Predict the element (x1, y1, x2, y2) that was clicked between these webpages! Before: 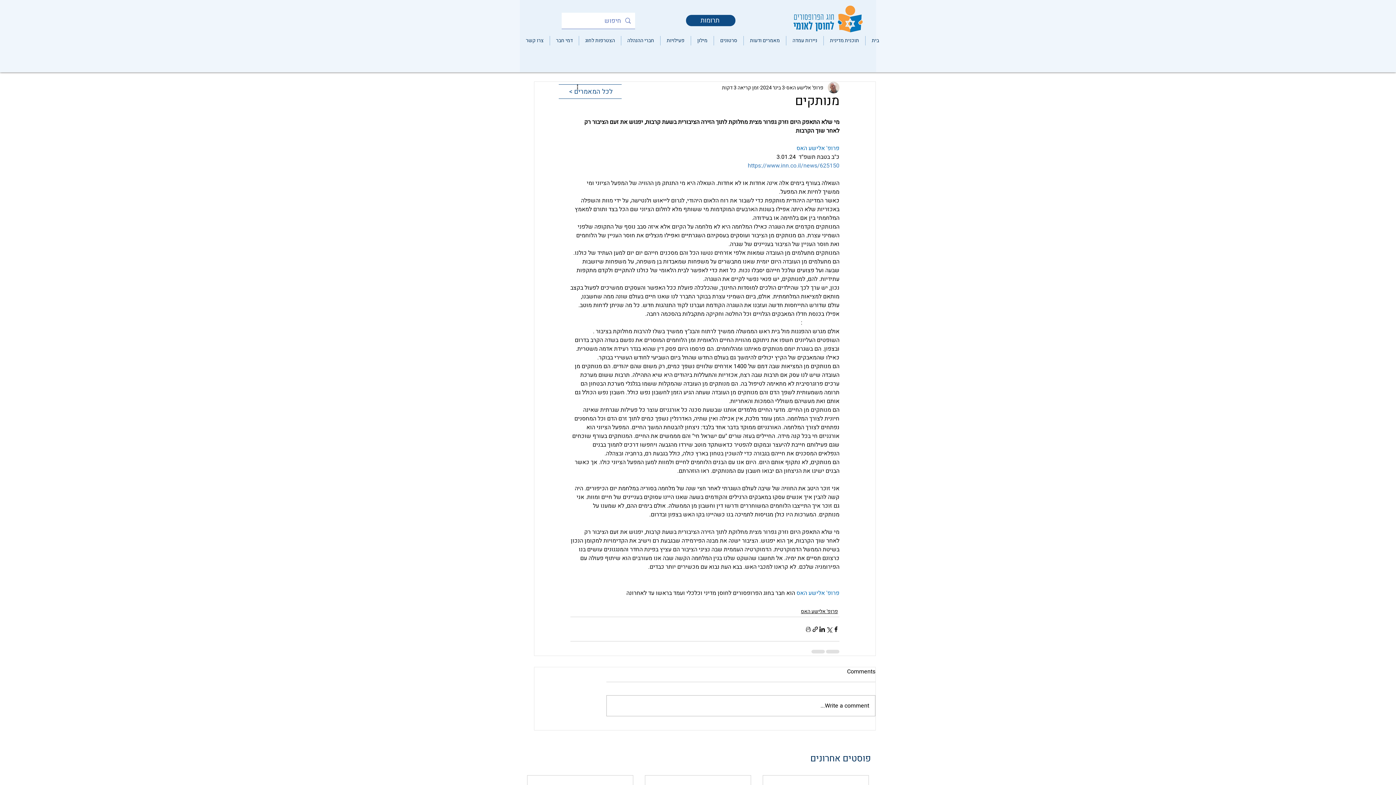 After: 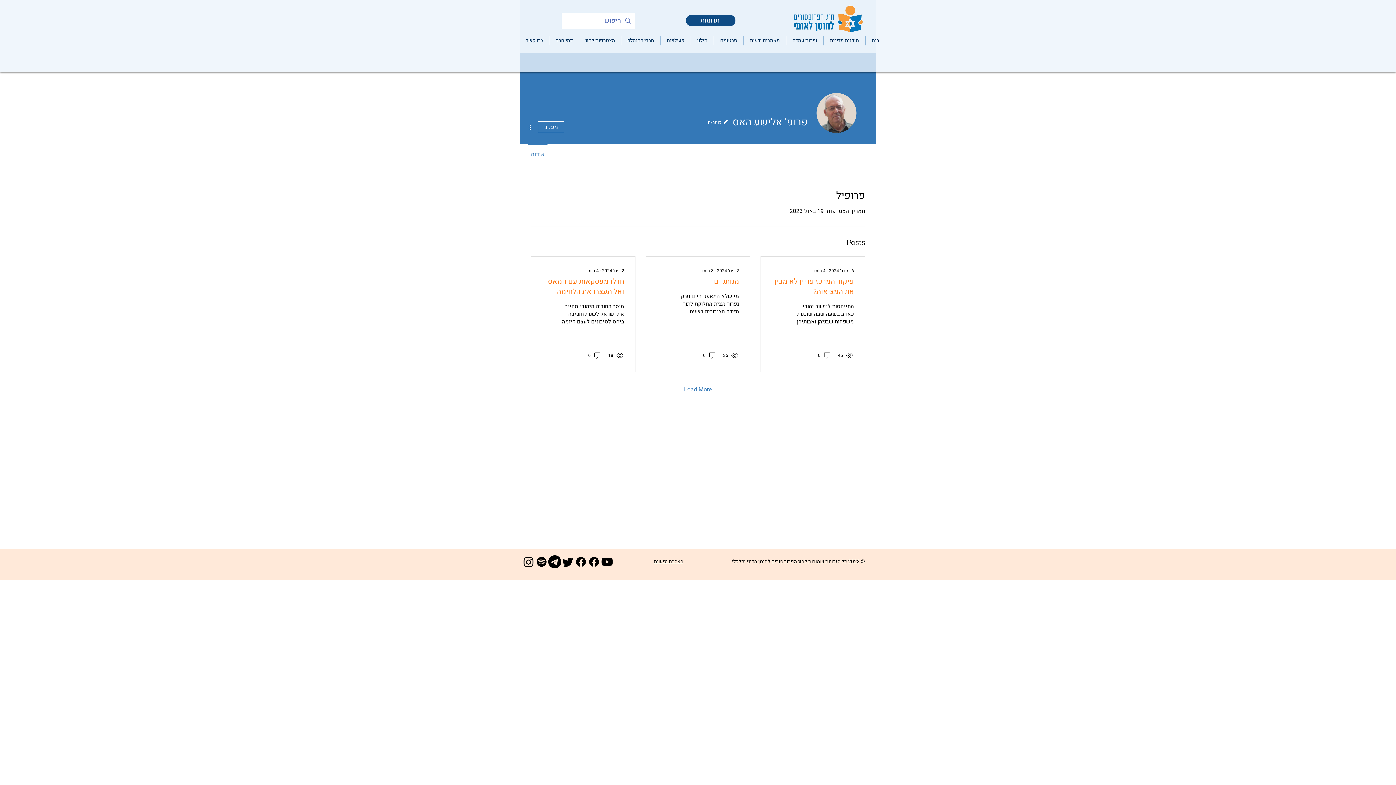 Action: label: פרופ' אלישע האס bbox: (786, 83, 823, 91)